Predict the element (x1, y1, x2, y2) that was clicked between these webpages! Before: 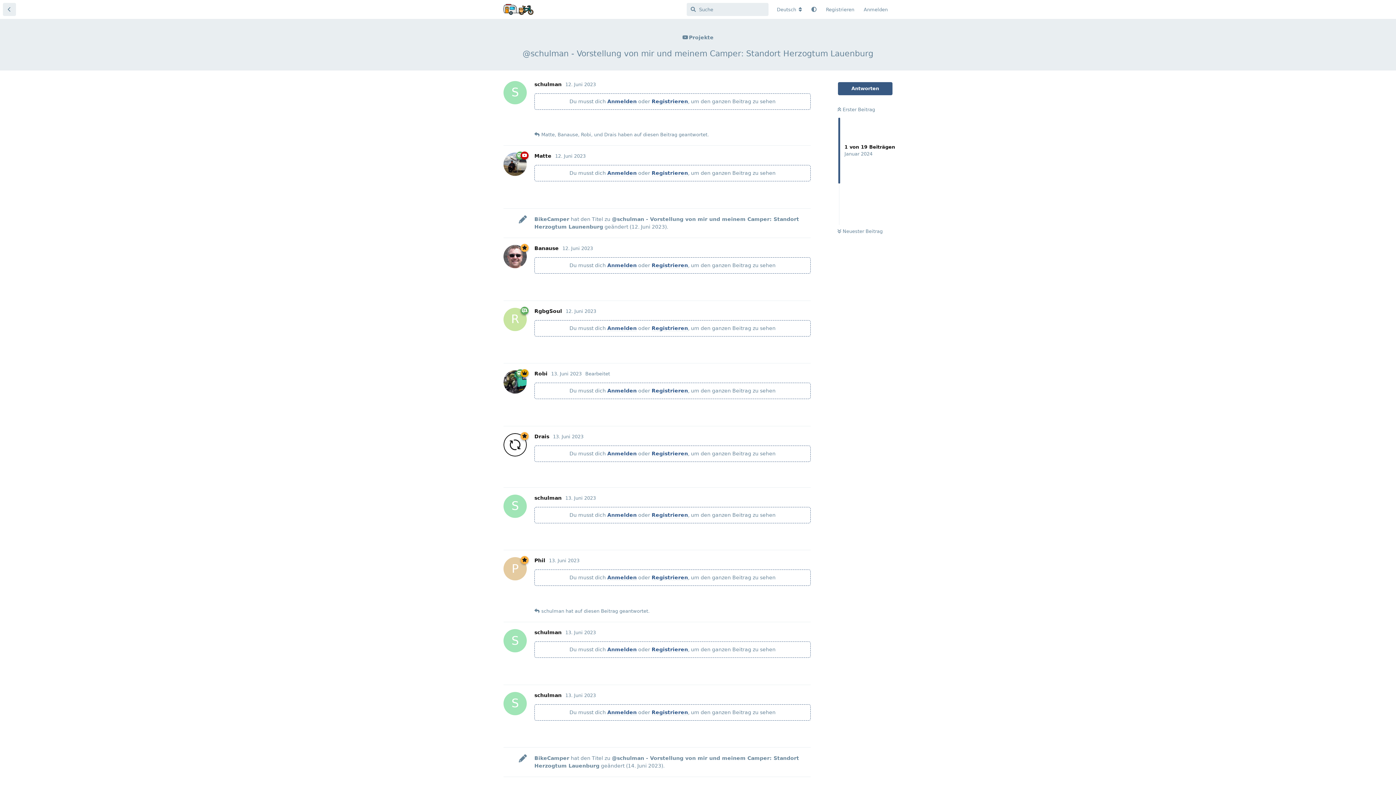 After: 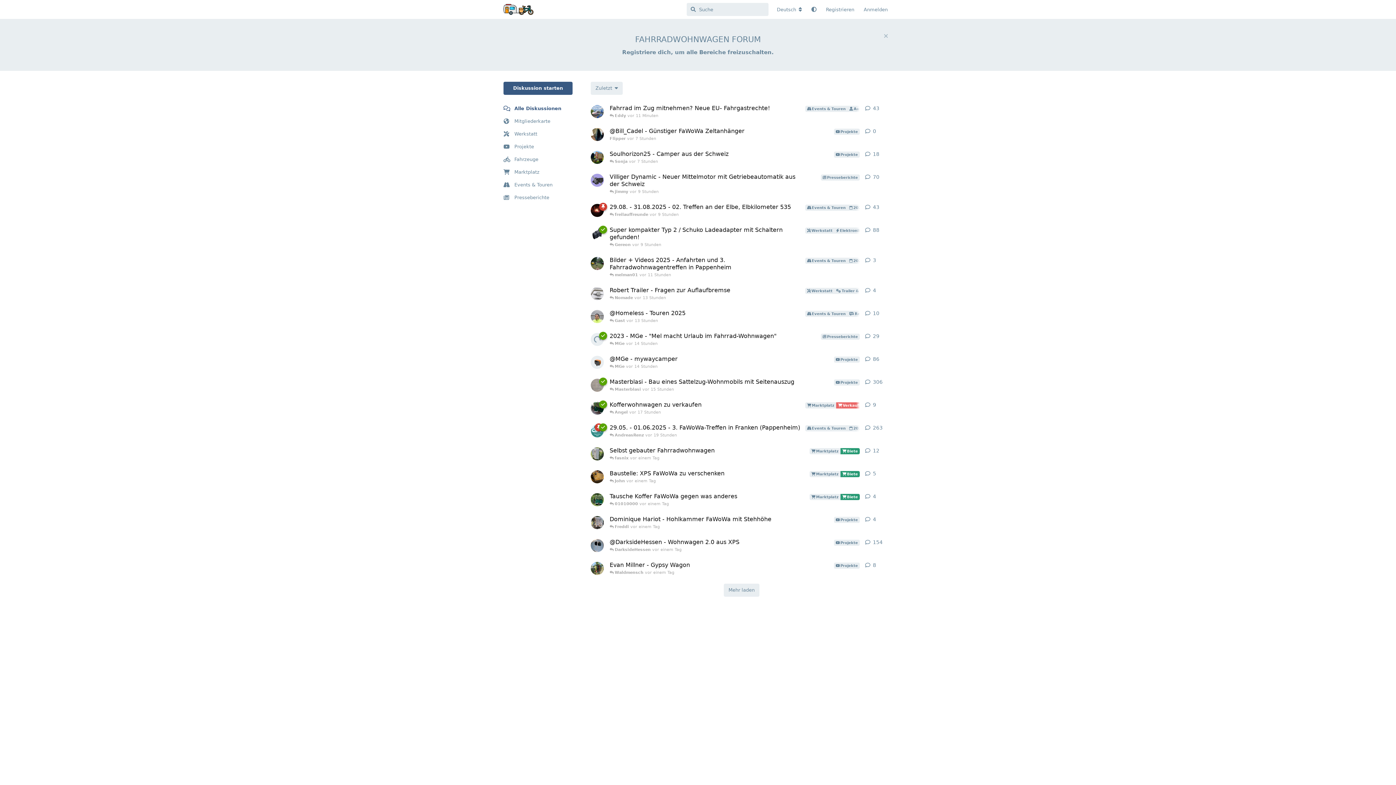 Action: bbox: (503, 5, 553, 12)